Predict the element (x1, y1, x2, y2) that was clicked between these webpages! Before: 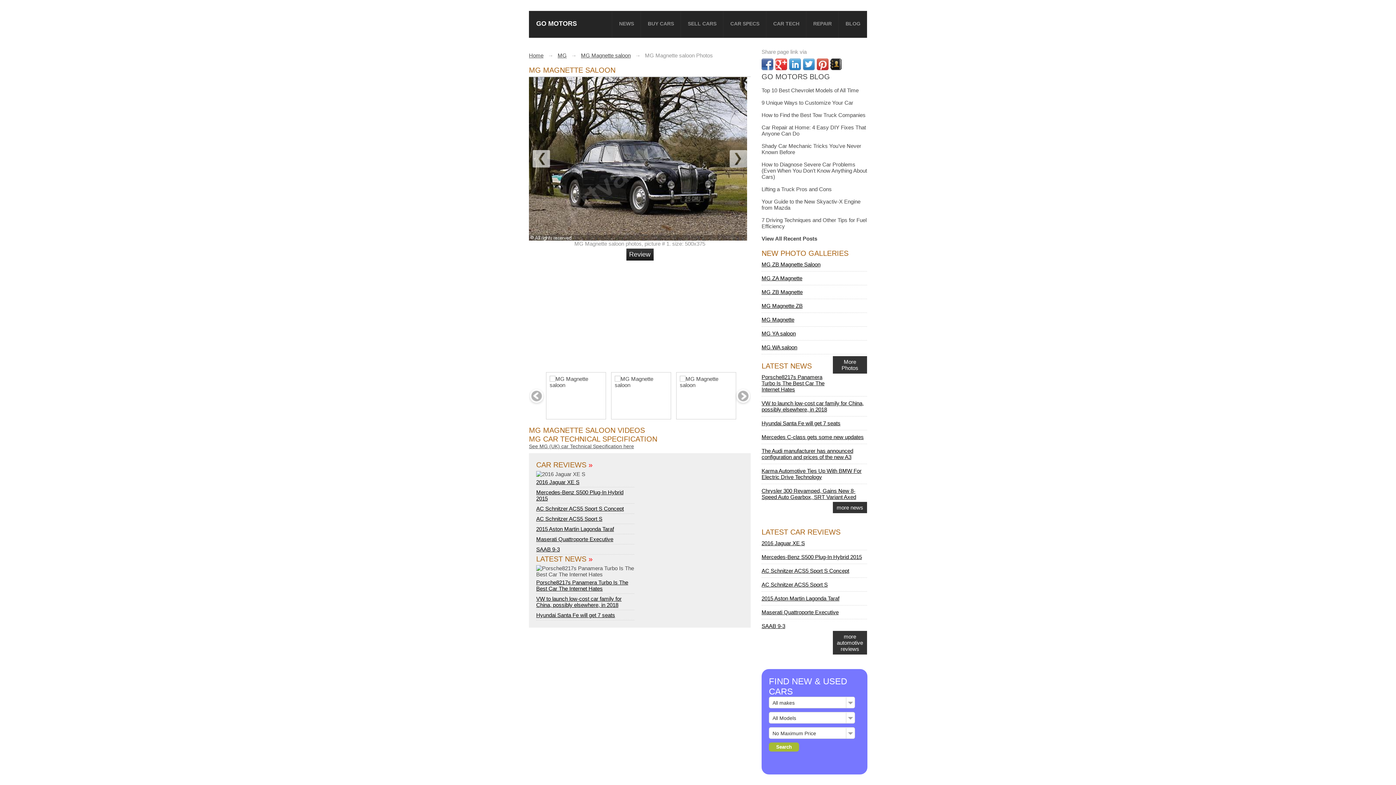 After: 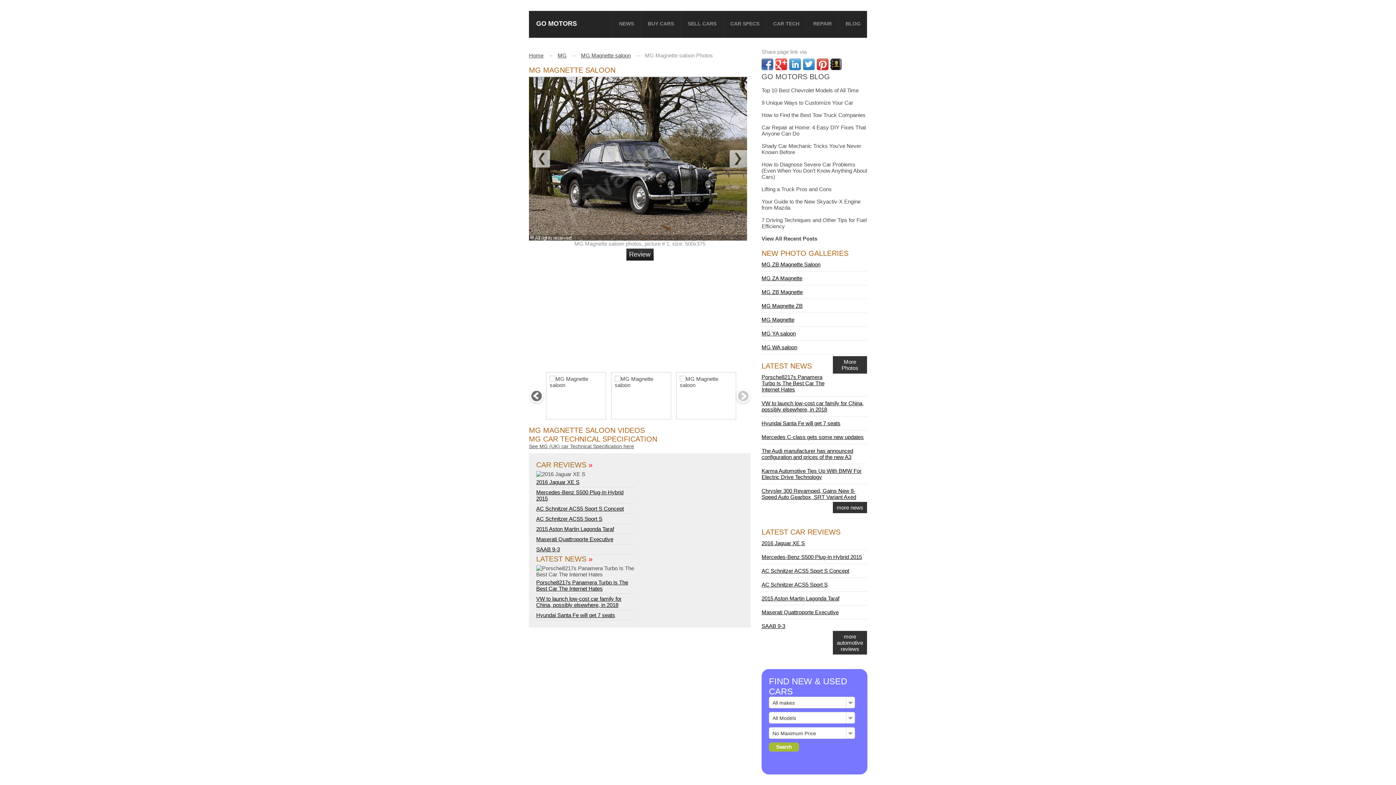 Action: bbox: (528, 388, 544, 406)